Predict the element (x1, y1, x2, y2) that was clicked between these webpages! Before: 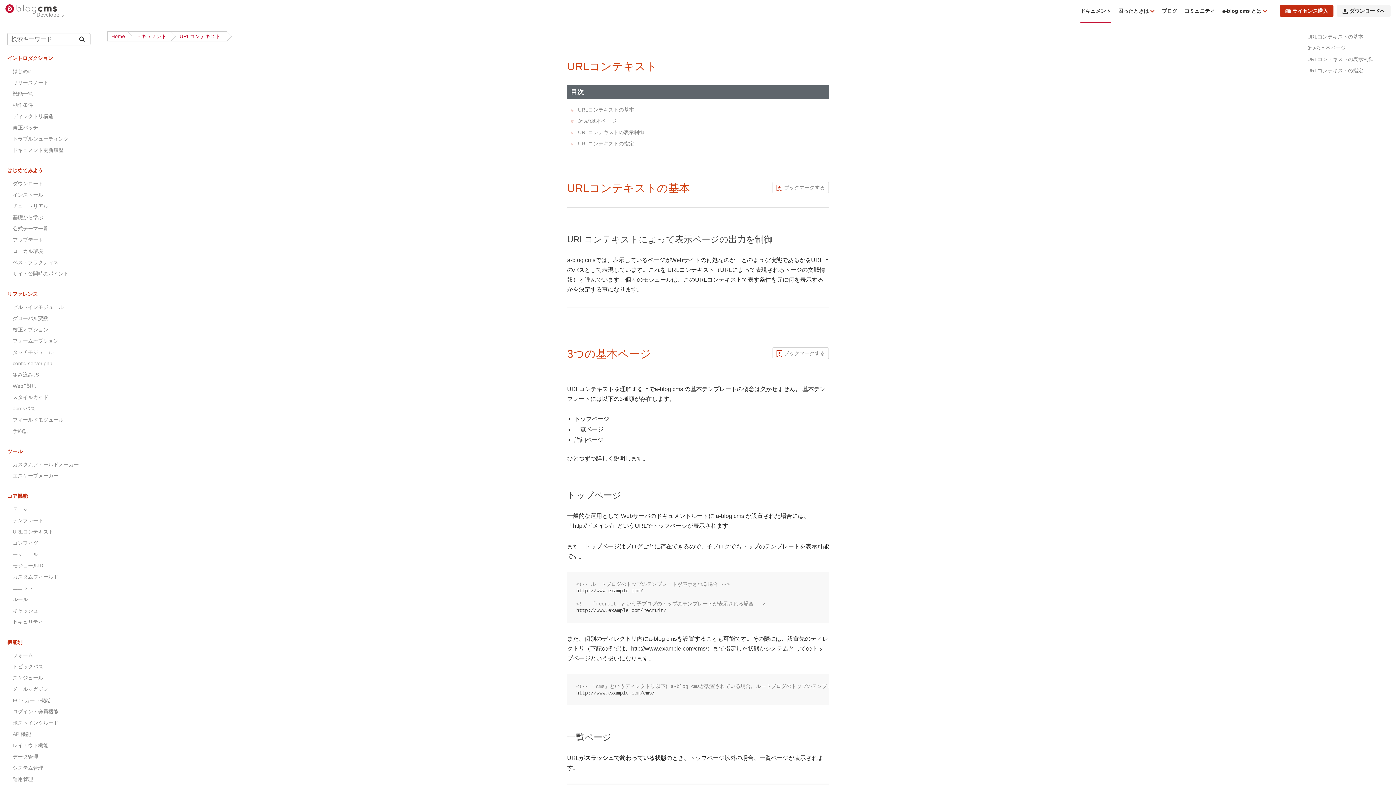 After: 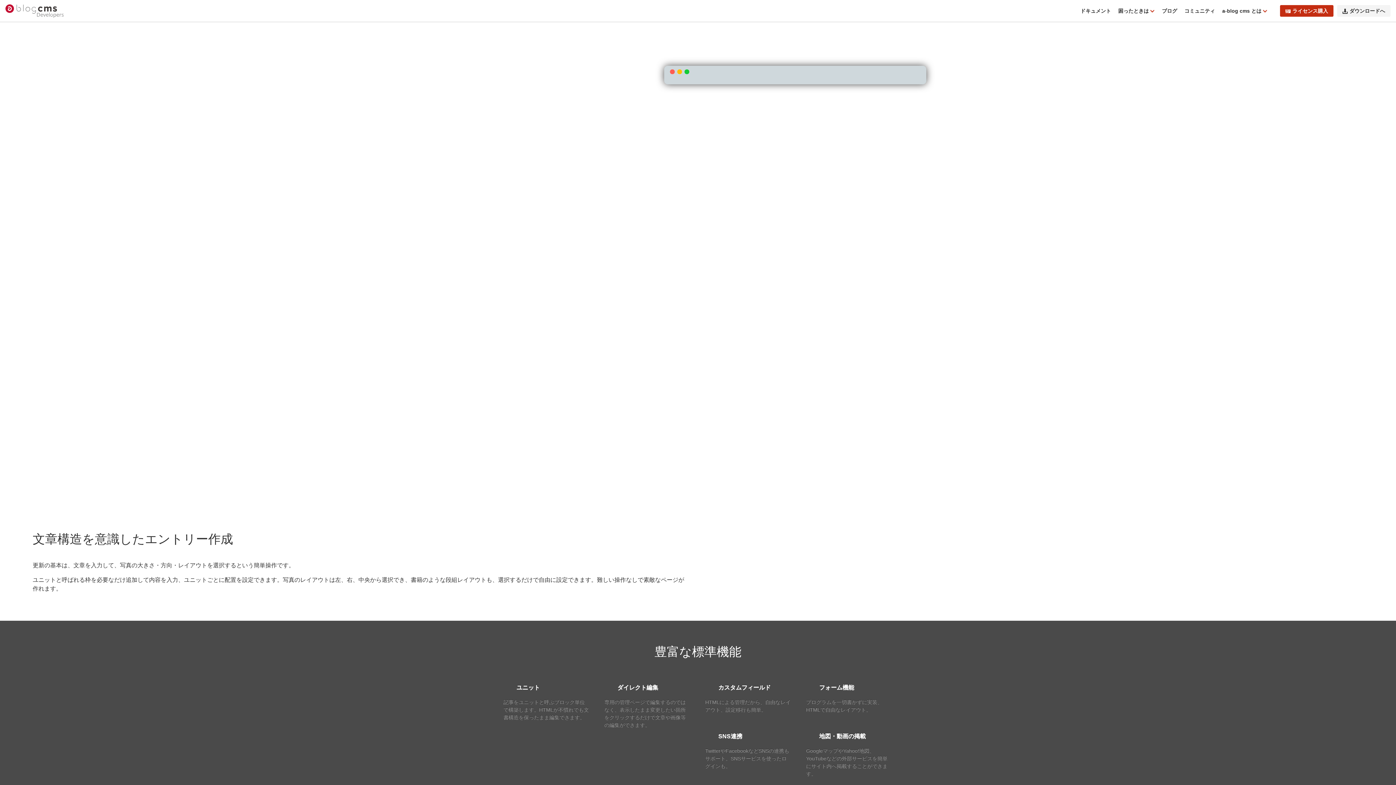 Action: bbox: (107, 31, 127, 41) label: Home